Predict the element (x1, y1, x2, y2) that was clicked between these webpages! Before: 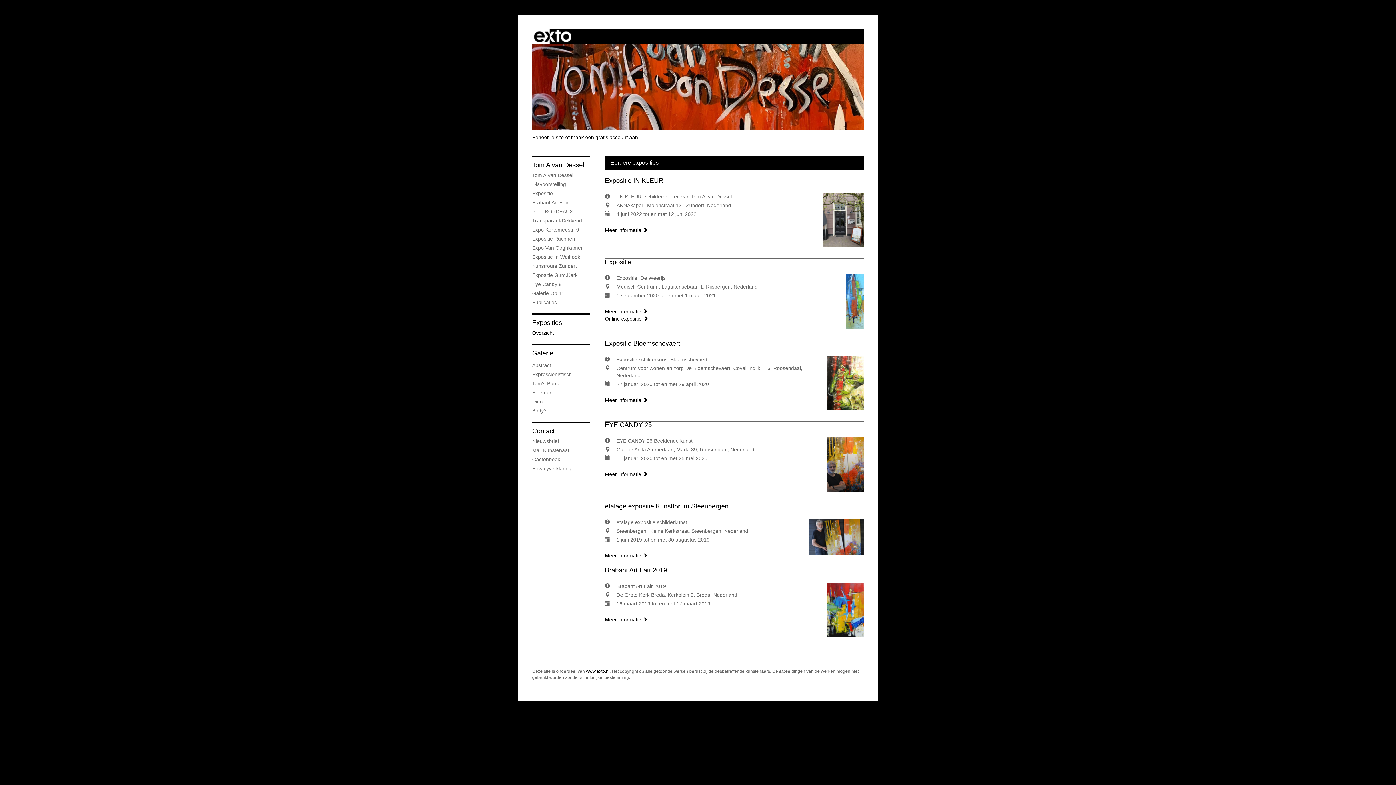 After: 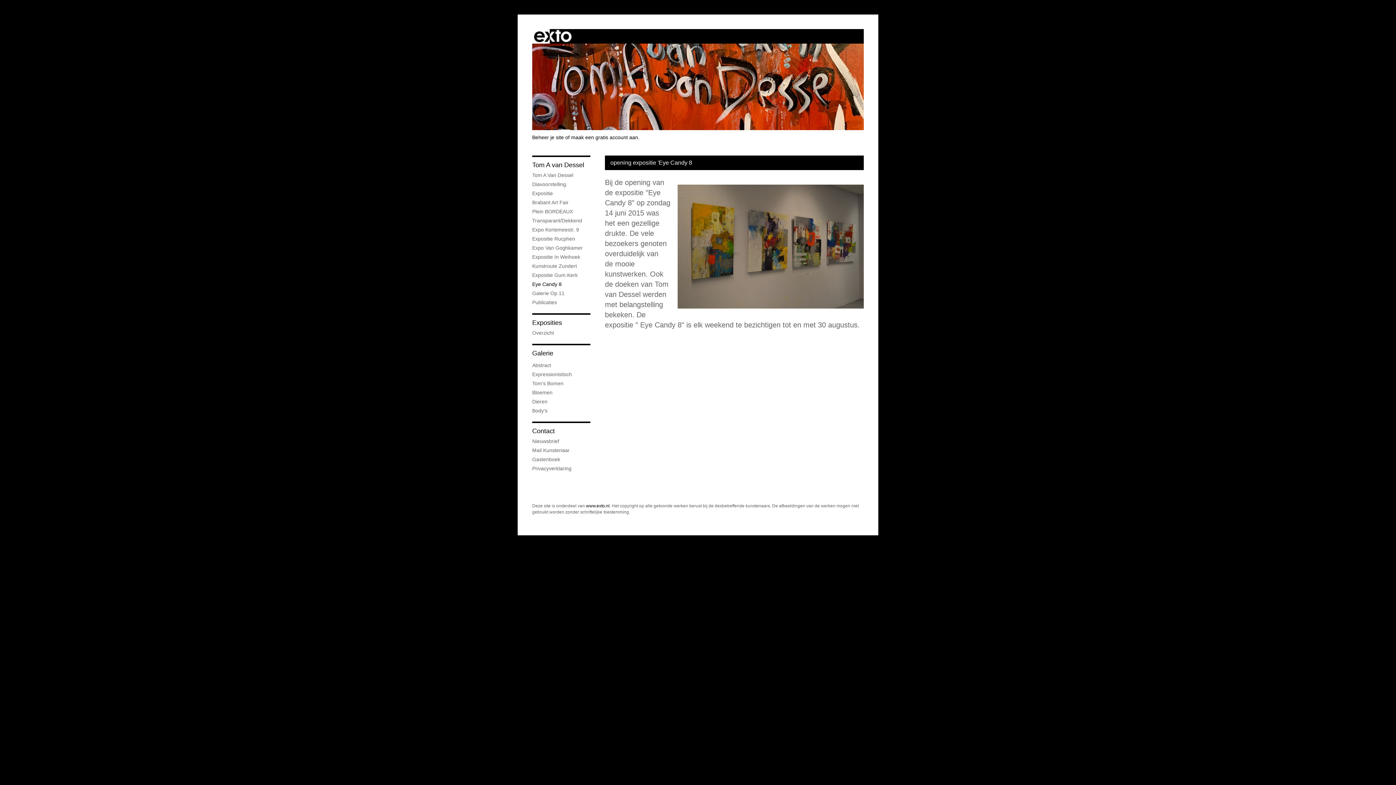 Action: label: Eye Candy 8 bbox: (532, 280, 590, 287)